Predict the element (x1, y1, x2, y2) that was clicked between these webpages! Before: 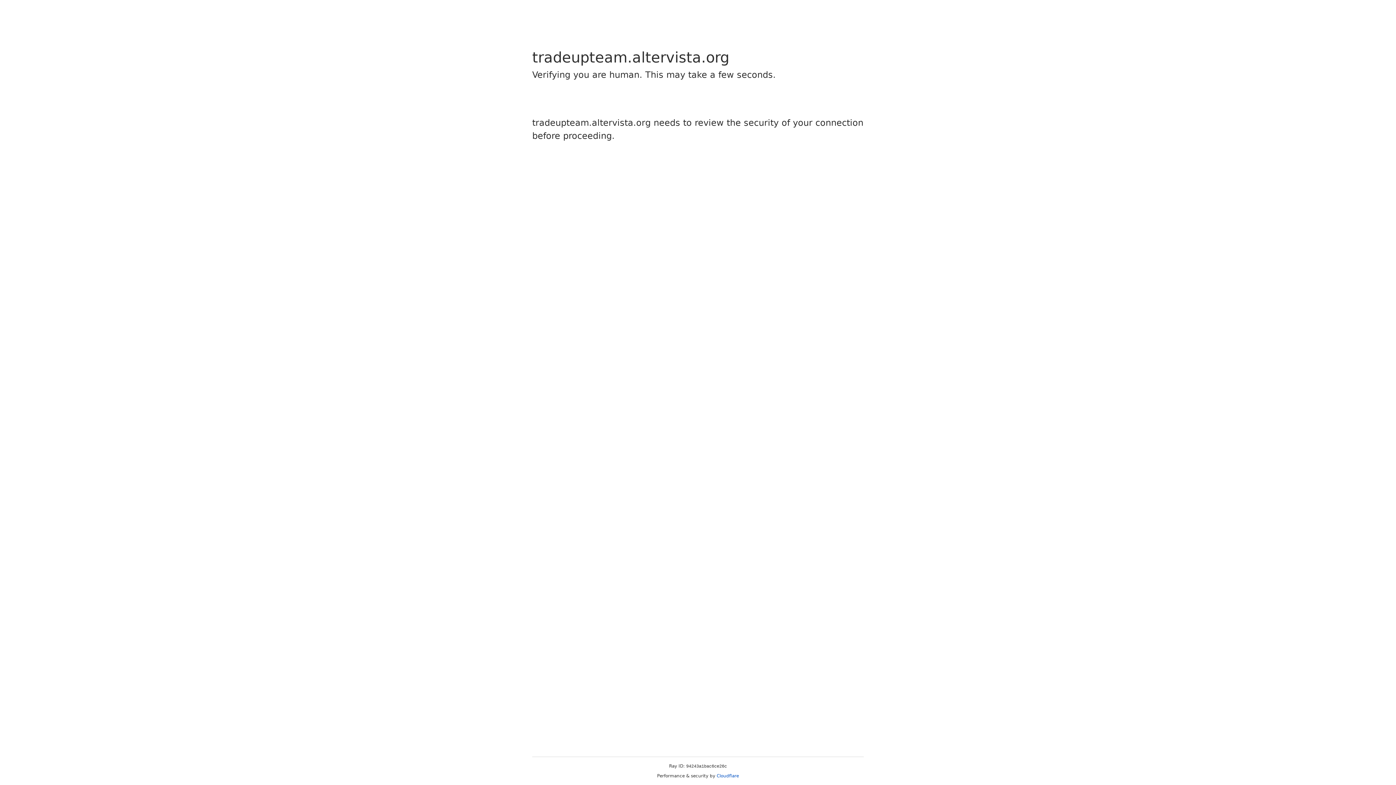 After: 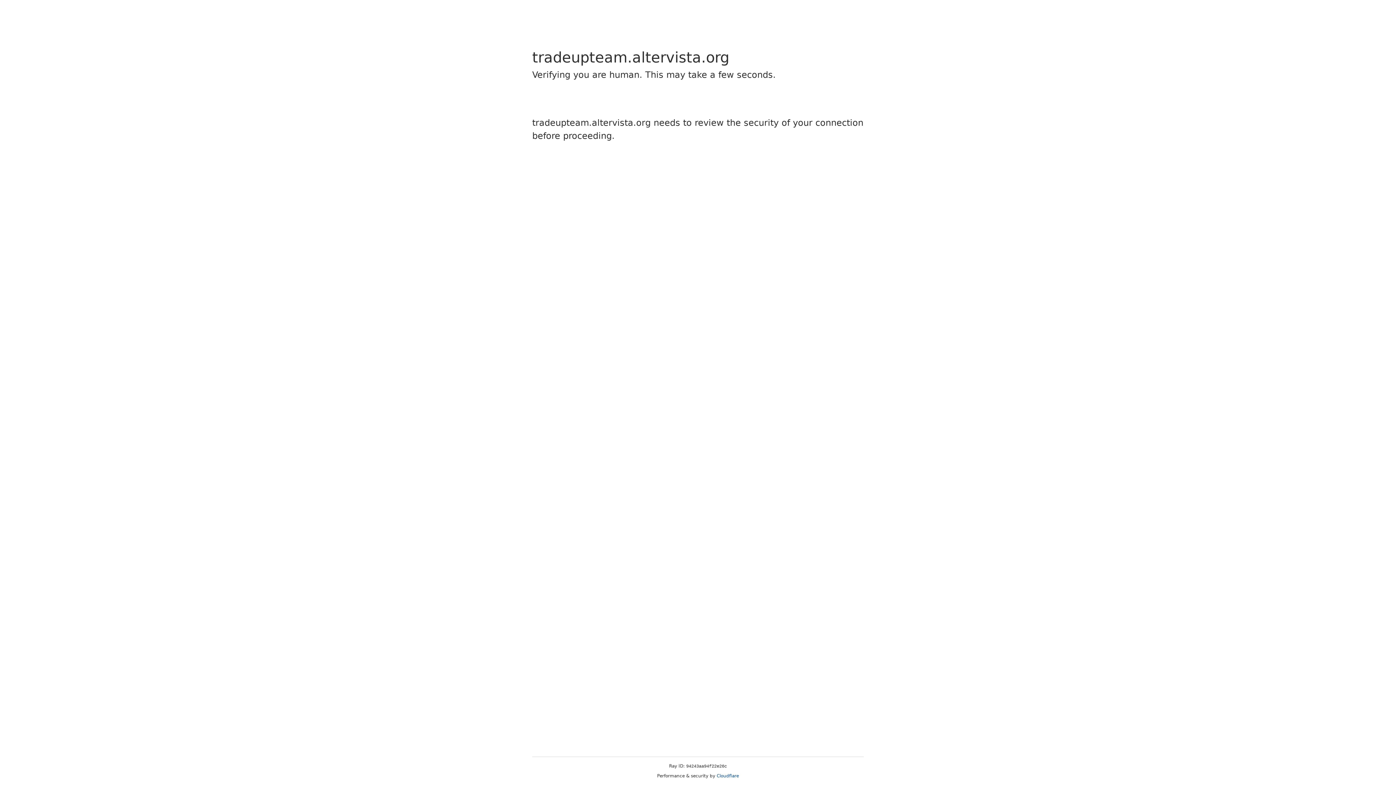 Action: label: Cloudflare bbox: (716, 773, 739, 778)